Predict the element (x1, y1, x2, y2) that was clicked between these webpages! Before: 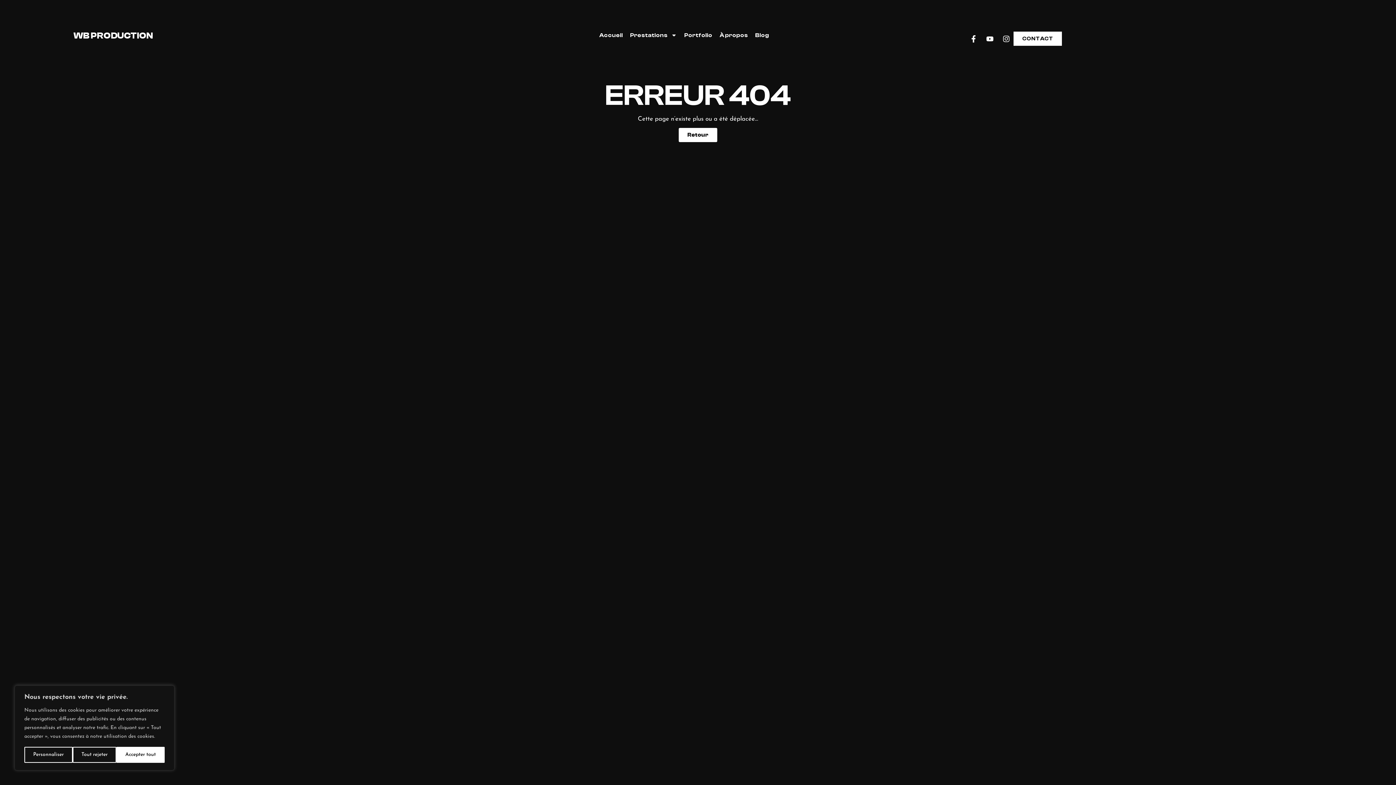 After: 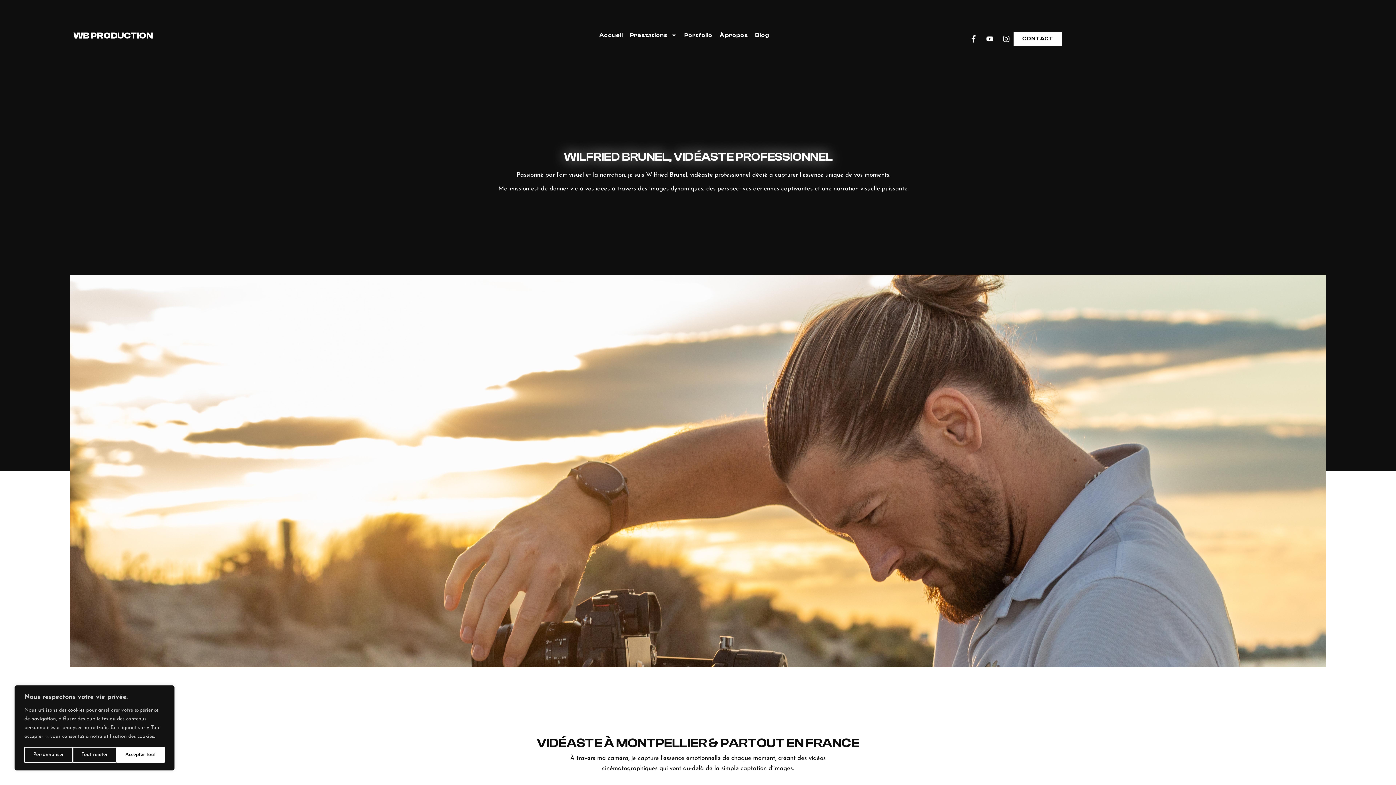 Action: bbox: (716, 31, 751, 38) label: À propos